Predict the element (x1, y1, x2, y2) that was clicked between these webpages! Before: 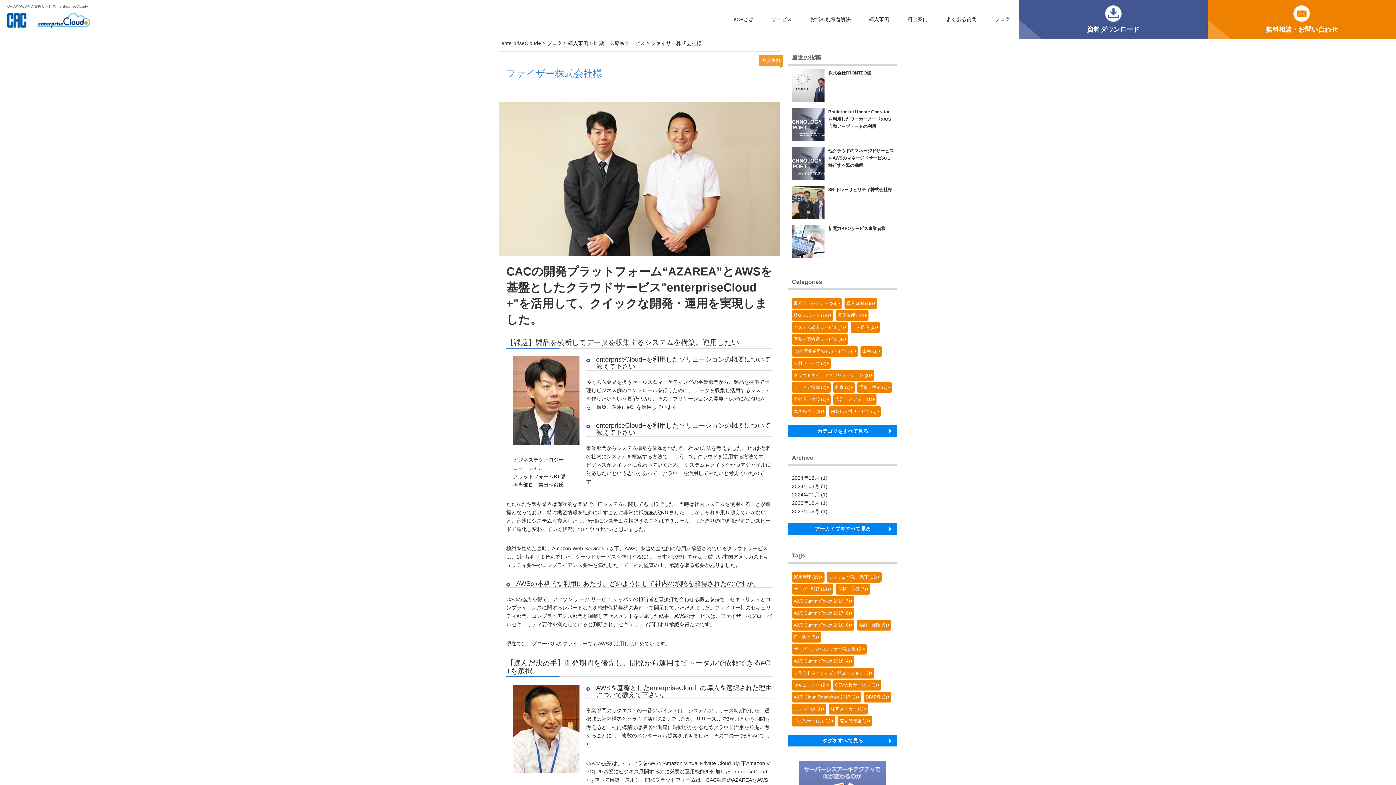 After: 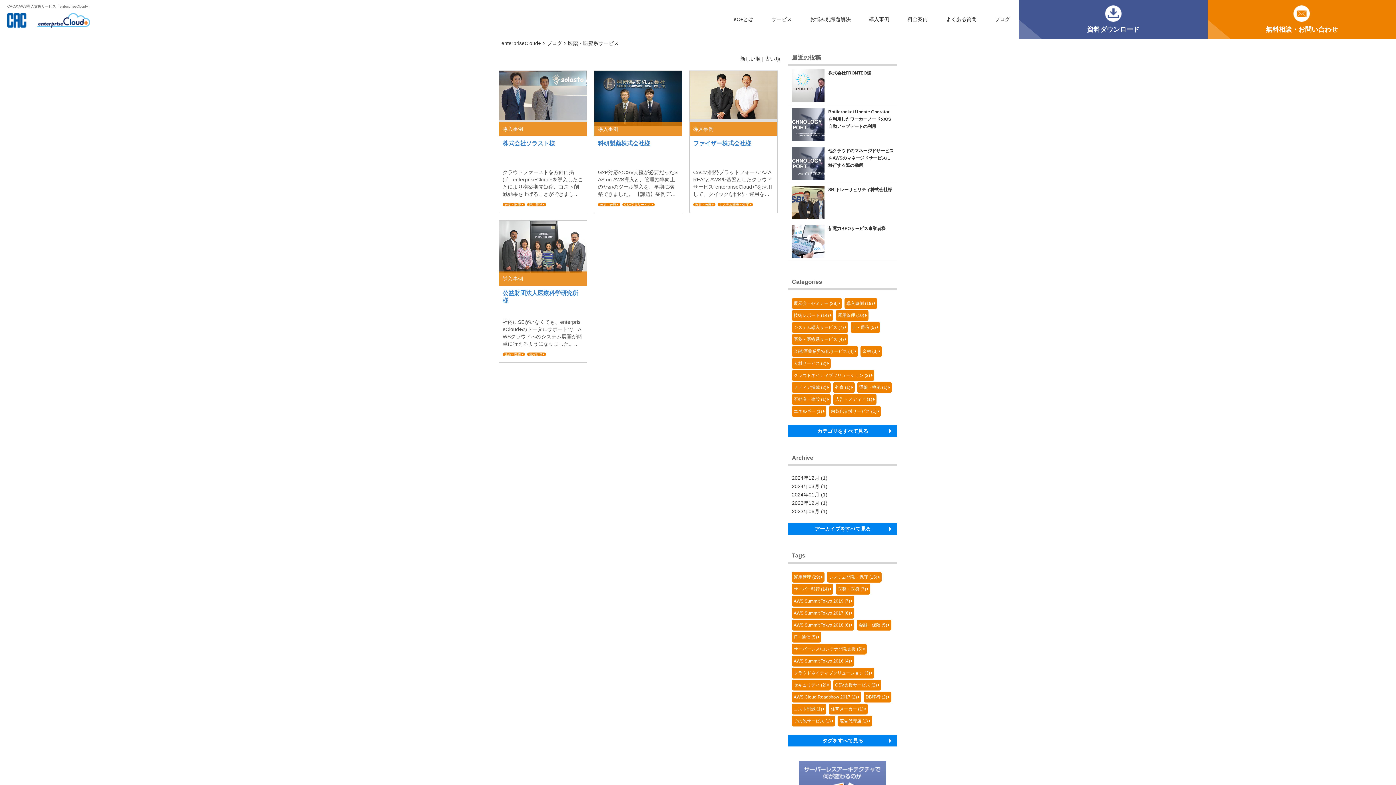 Action: bbox: (793, 337, 844, 342) label: 医薬・医療系サービス (4)